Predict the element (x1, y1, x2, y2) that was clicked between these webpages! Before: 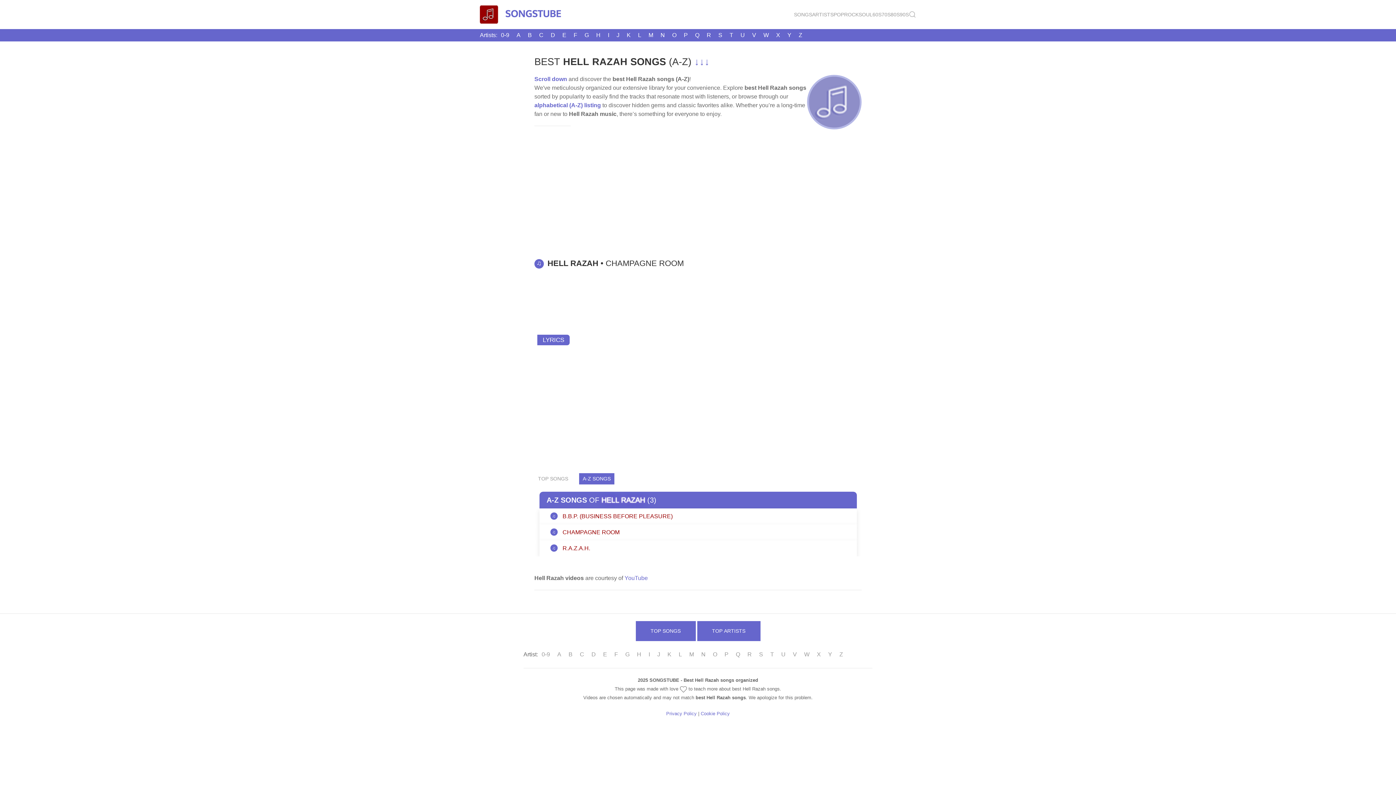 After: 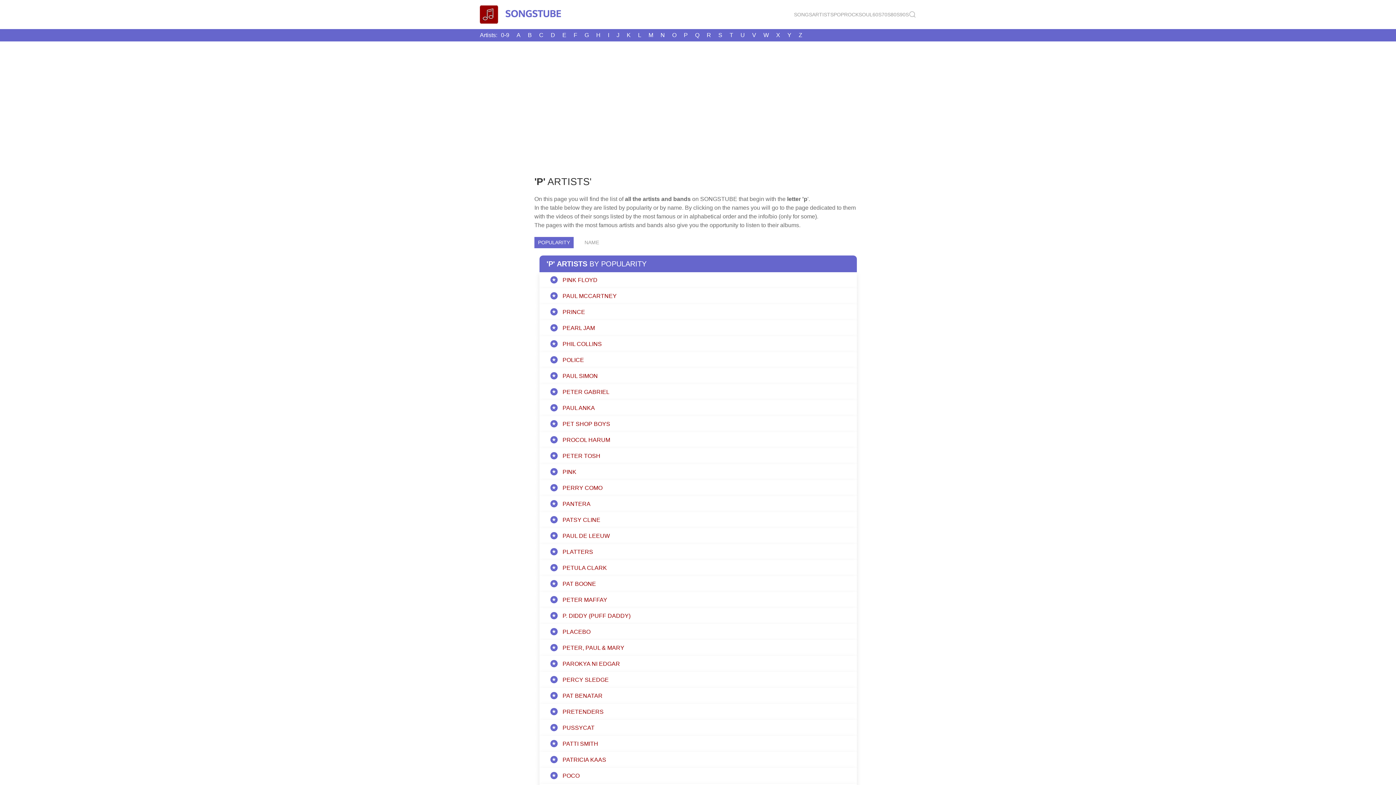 Action: bbox: (680, 29, 691, 41) label: P